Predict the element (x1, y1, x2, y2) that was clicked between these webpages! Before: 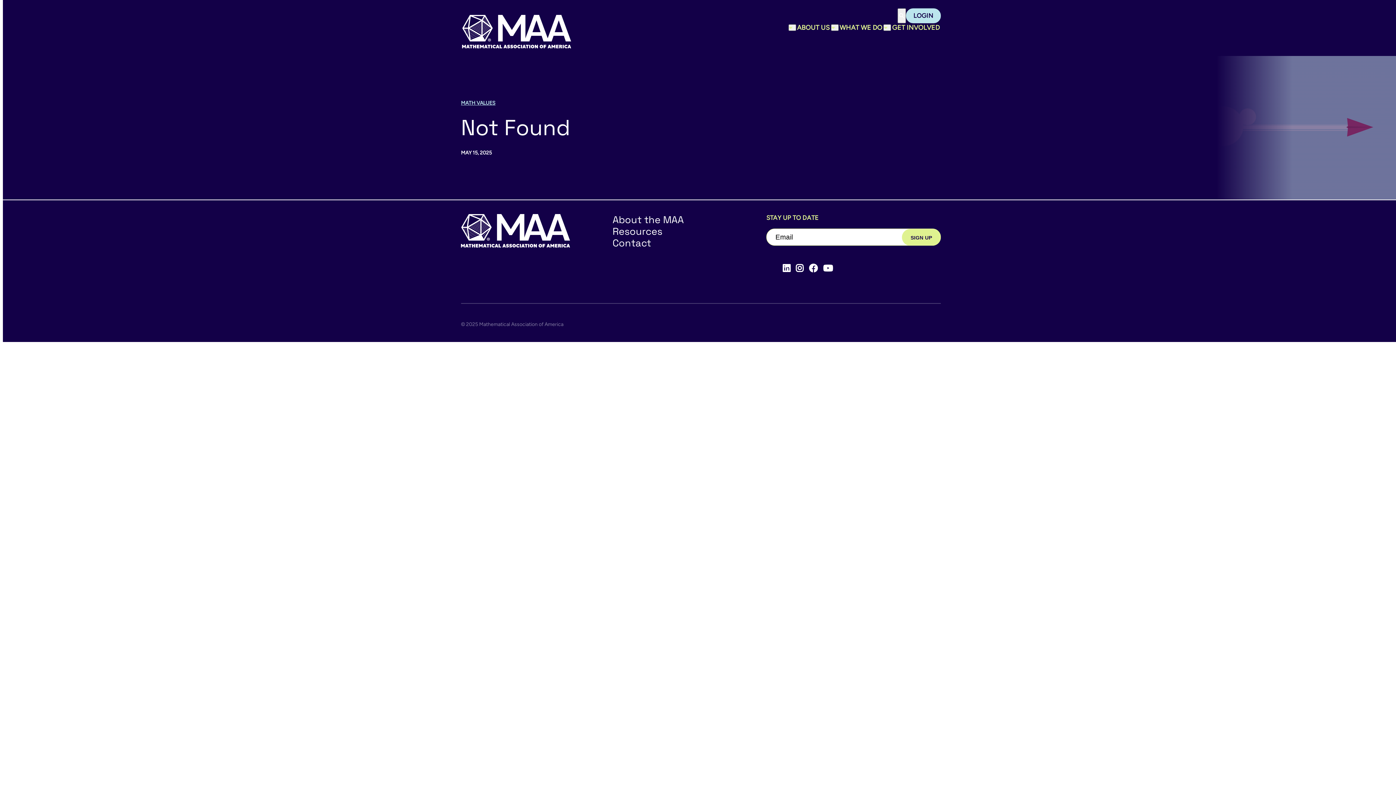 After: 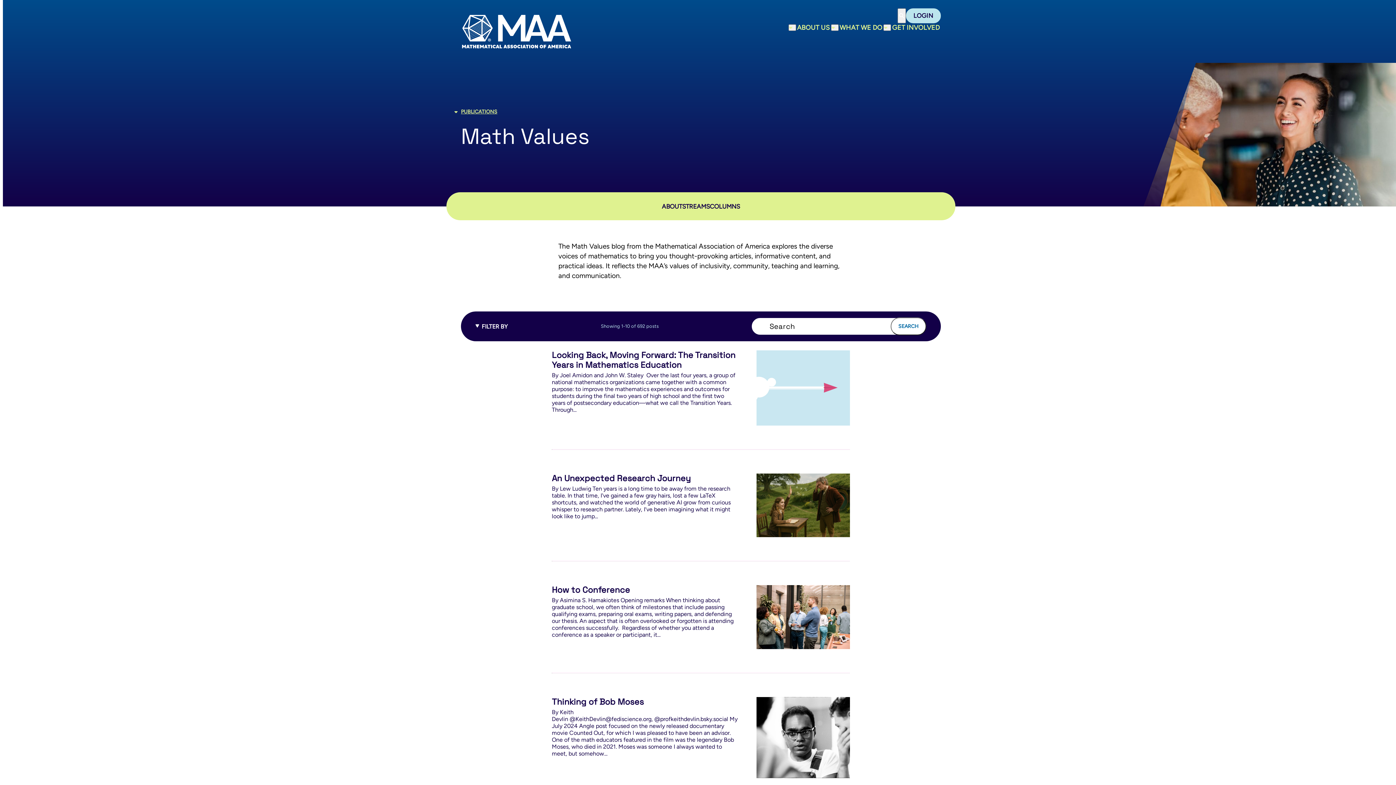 Action: bbox: (461, 99, 495, 106) label: MATH VALUES